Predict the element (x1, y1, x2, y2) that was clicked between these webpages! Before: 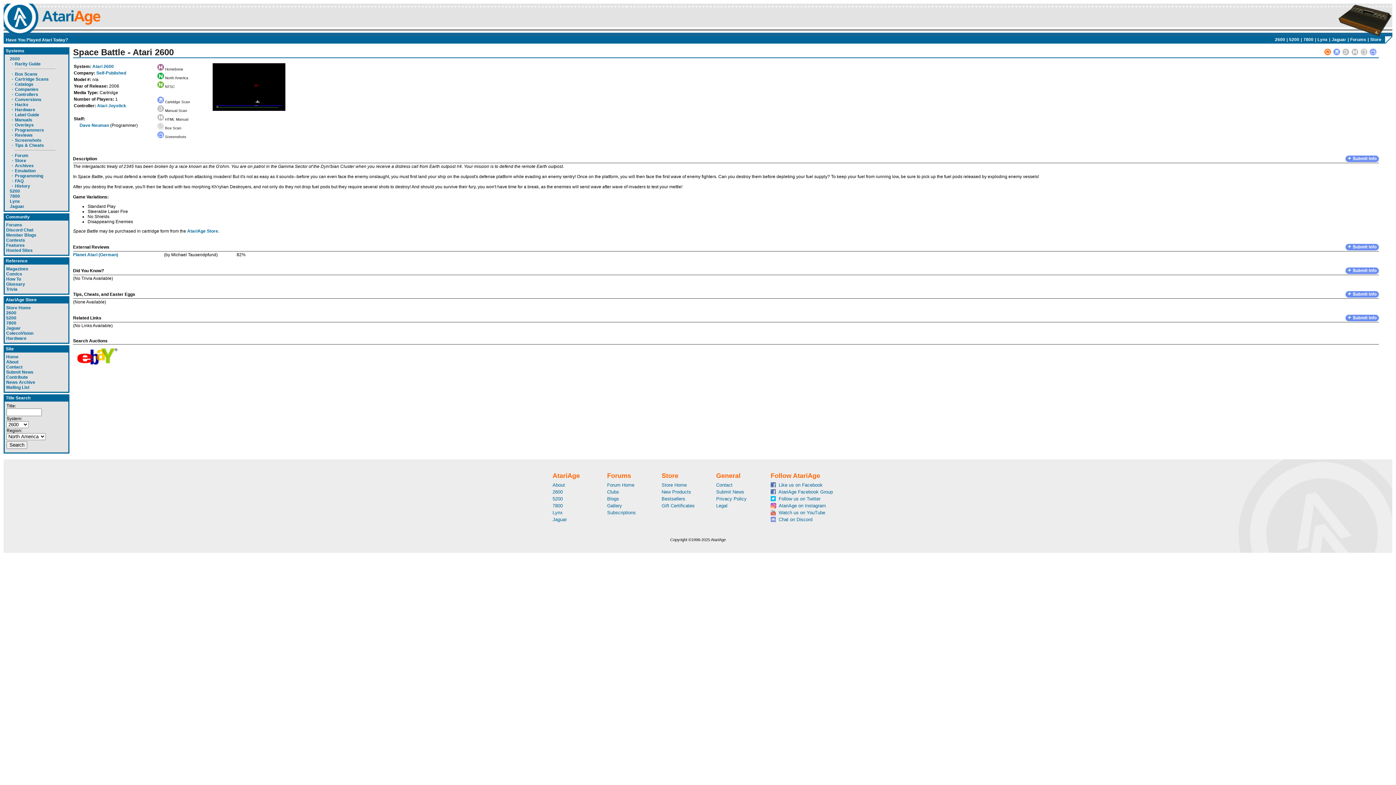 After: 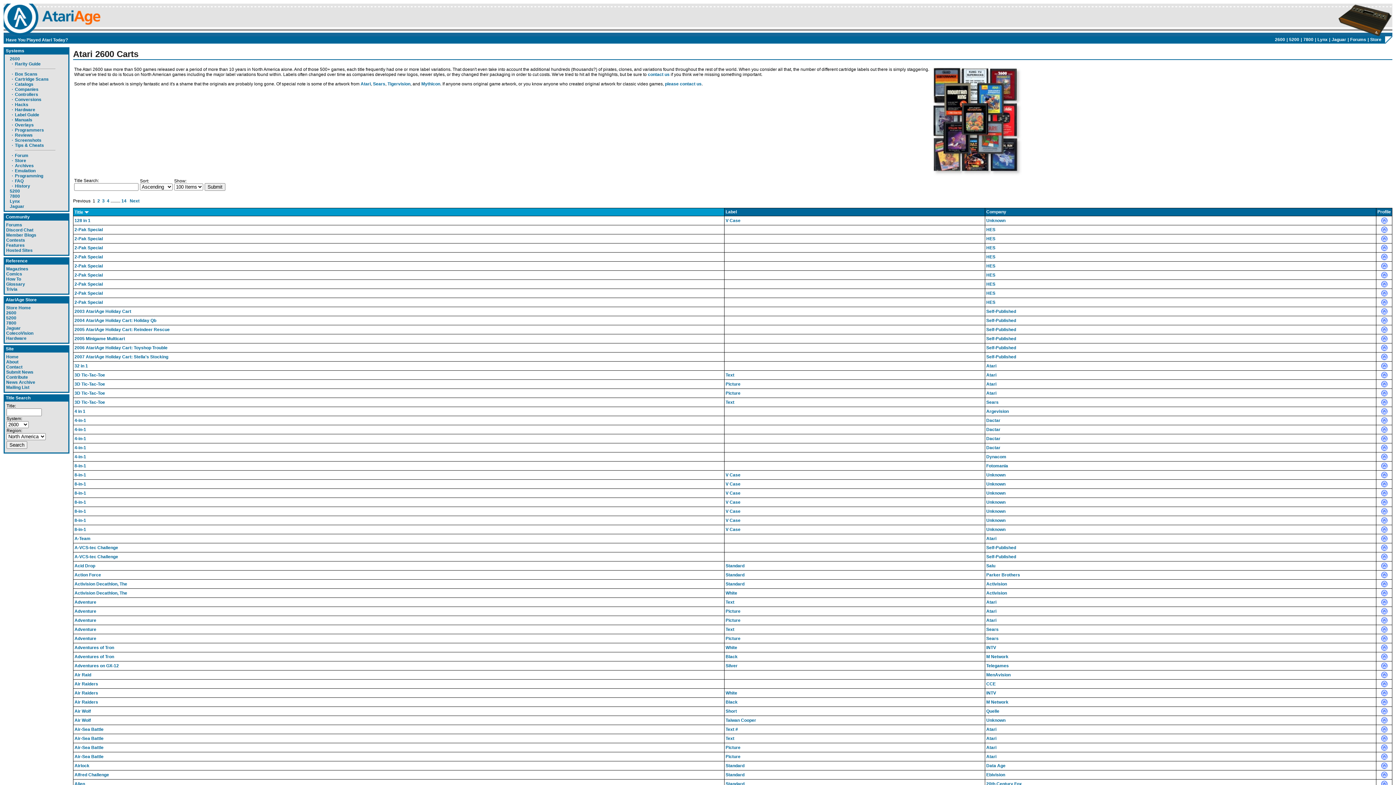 Action: label: Cartridge Scans bbox: (14, 76, 48, 81)